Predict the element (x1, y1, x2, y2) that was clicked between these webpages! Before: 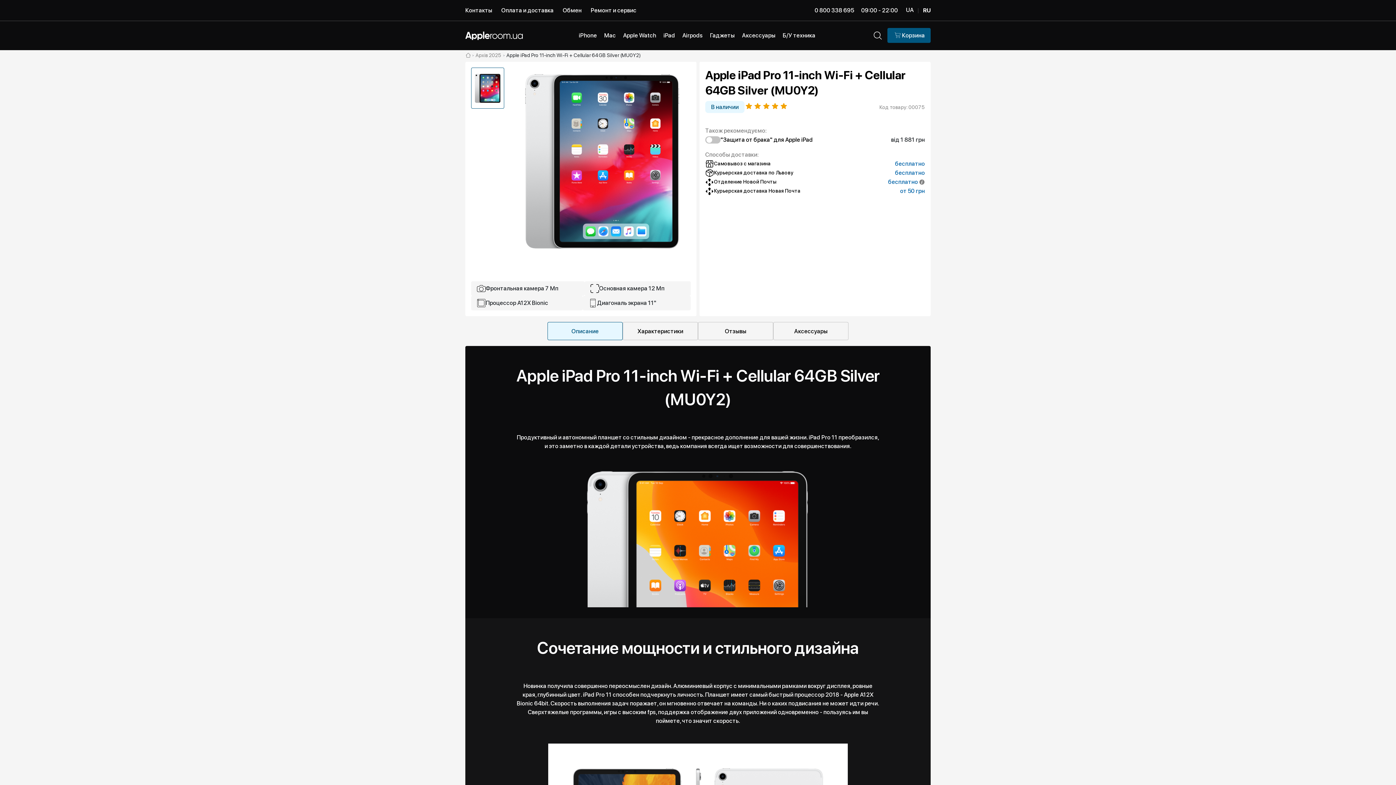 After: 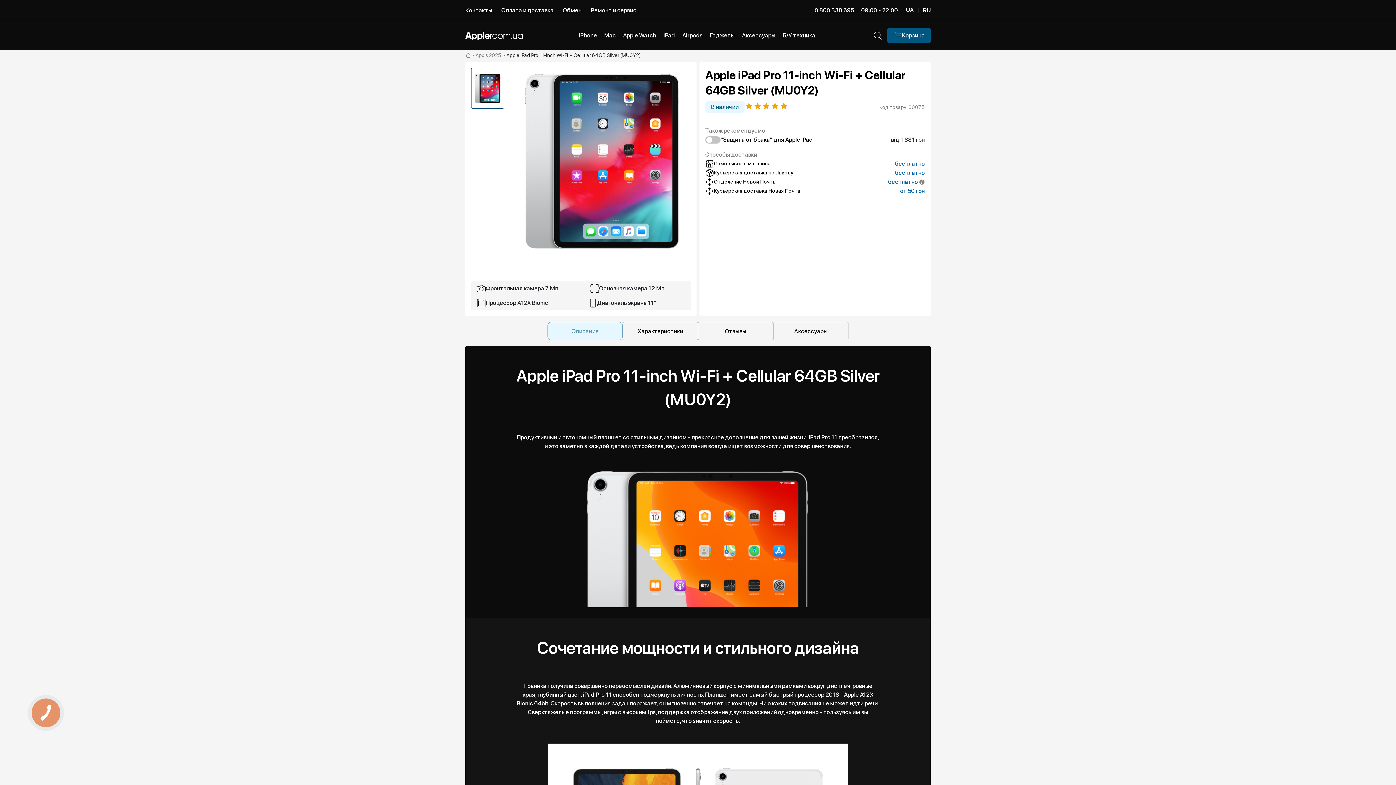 Action: bbox: (547, 322, 622, 340) label: Описание